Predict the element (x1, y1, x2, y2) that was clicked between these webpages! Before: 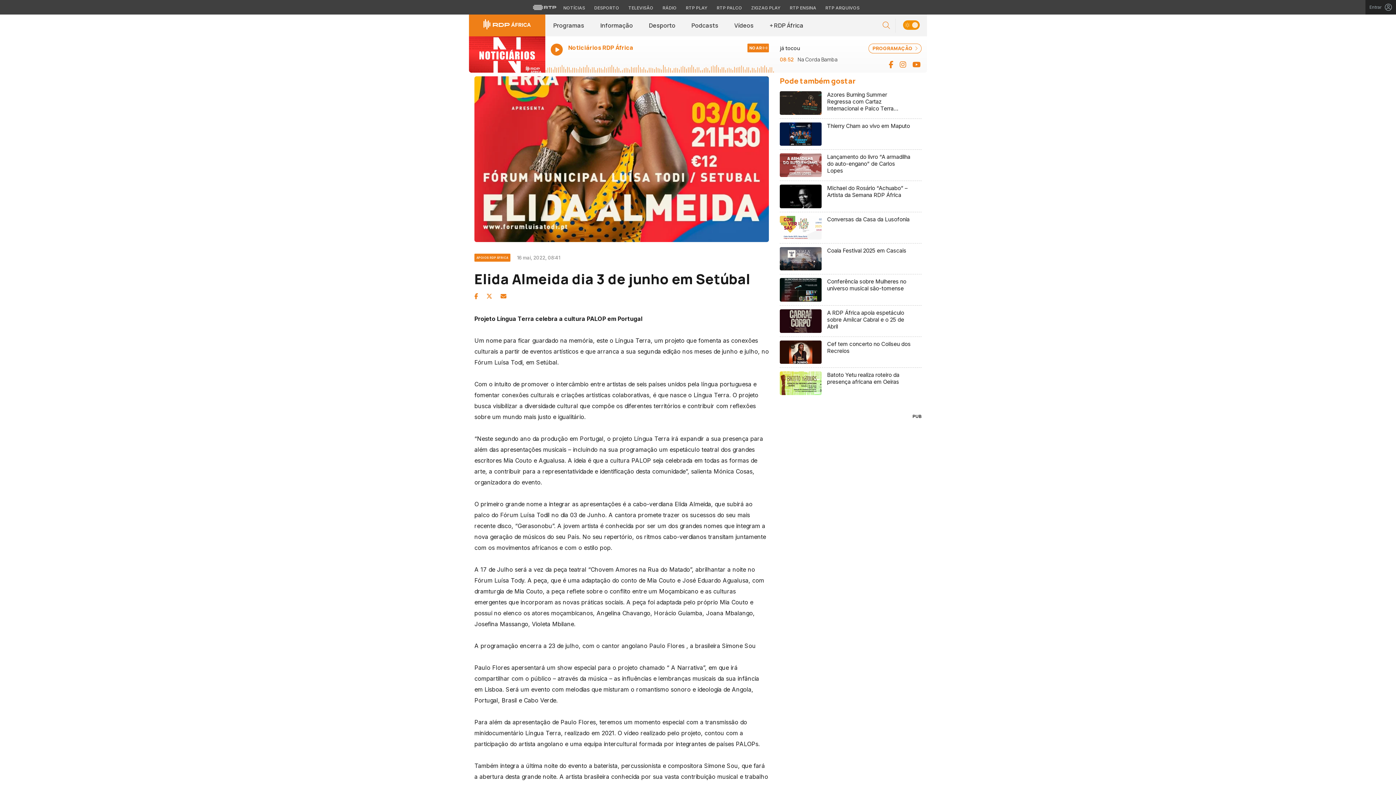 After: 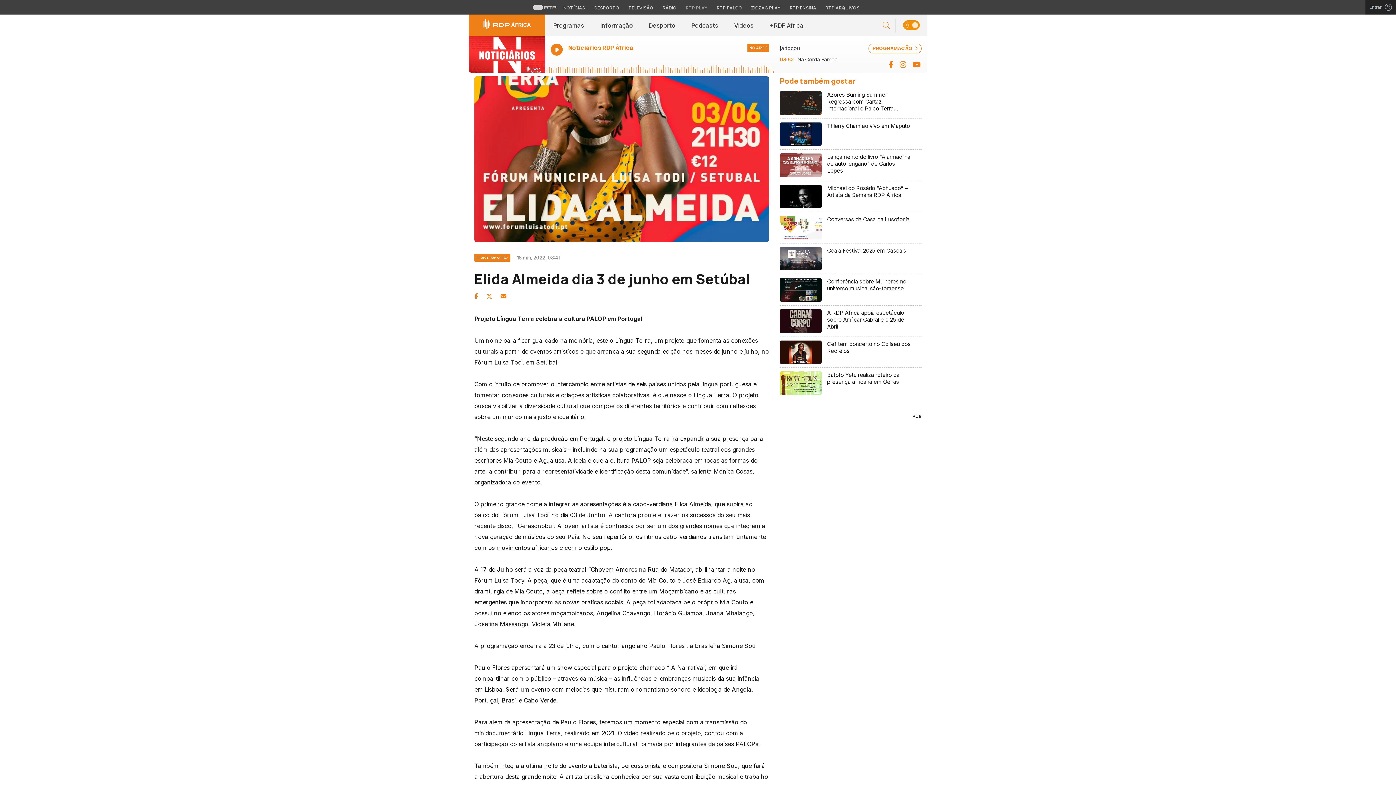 Action: bbox: (682, 4, 711, 11) label: Aceder à RTP Play